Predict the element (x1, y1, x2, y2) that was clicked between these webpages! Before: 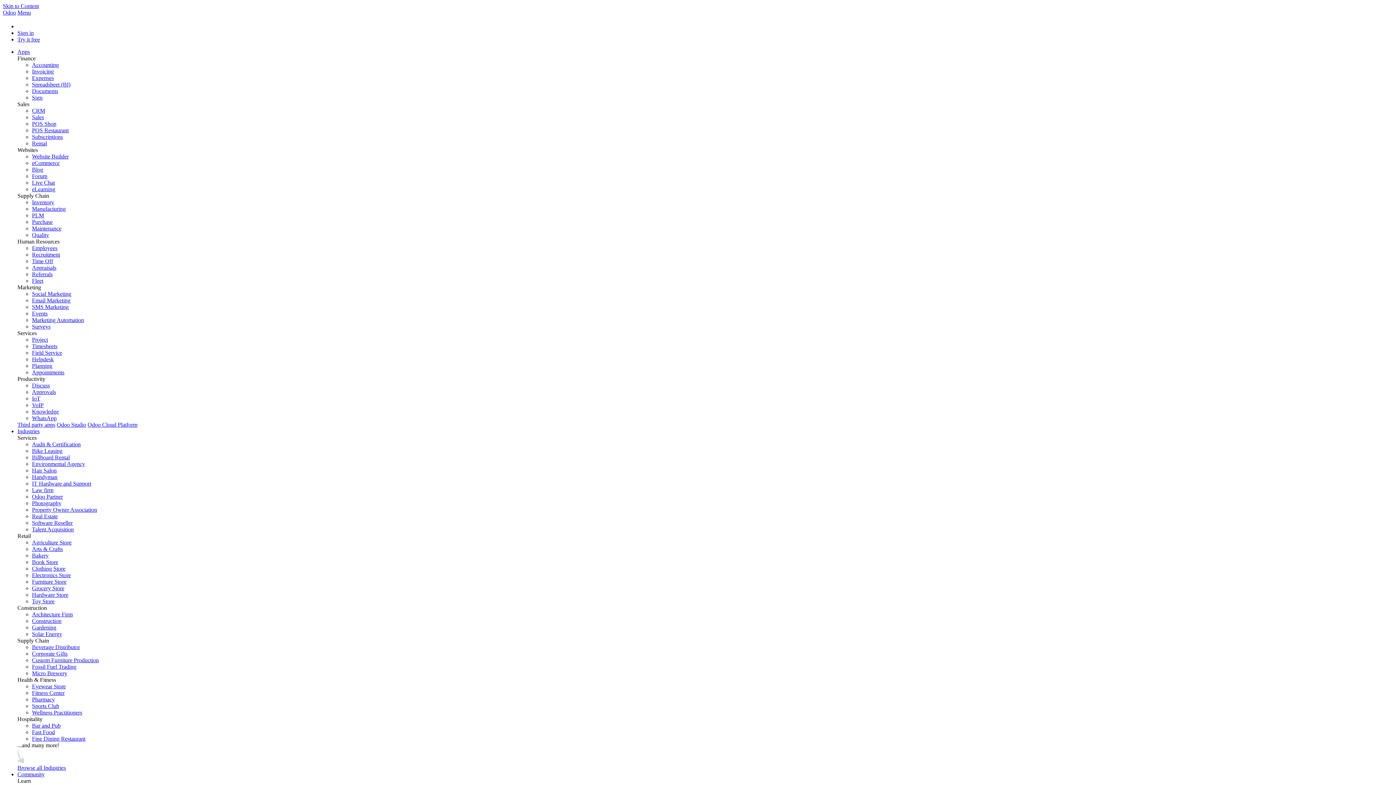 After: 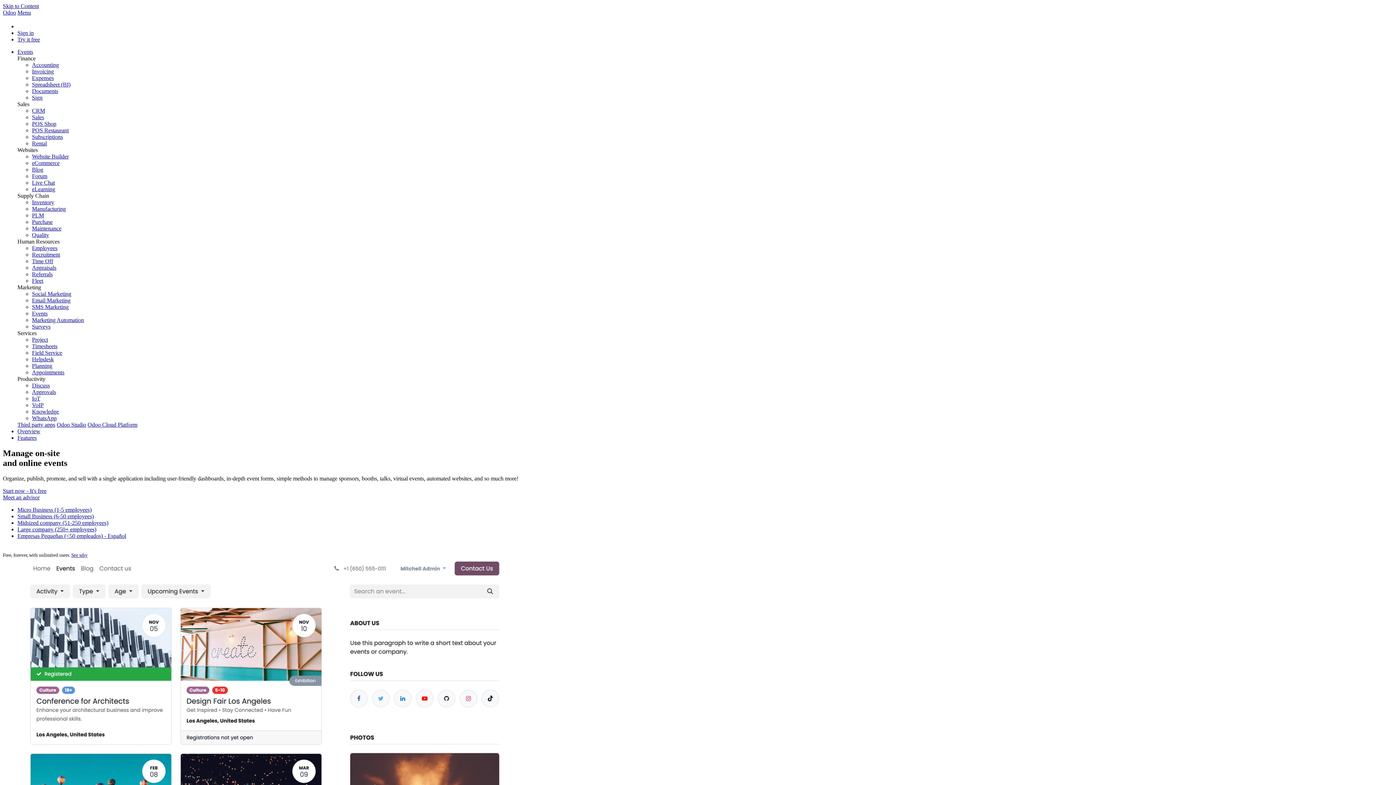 Action: bbox: (32, 310, 47, 316) label: Events